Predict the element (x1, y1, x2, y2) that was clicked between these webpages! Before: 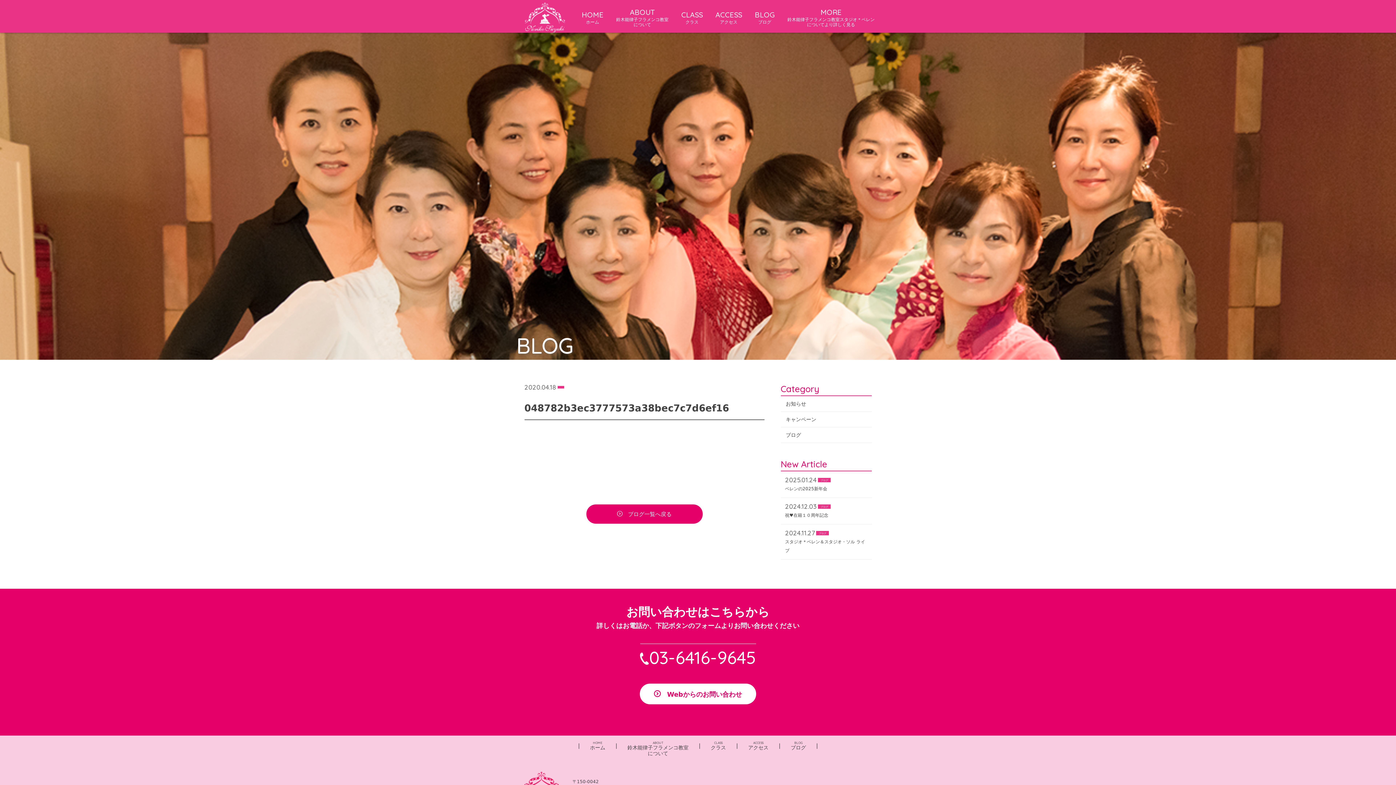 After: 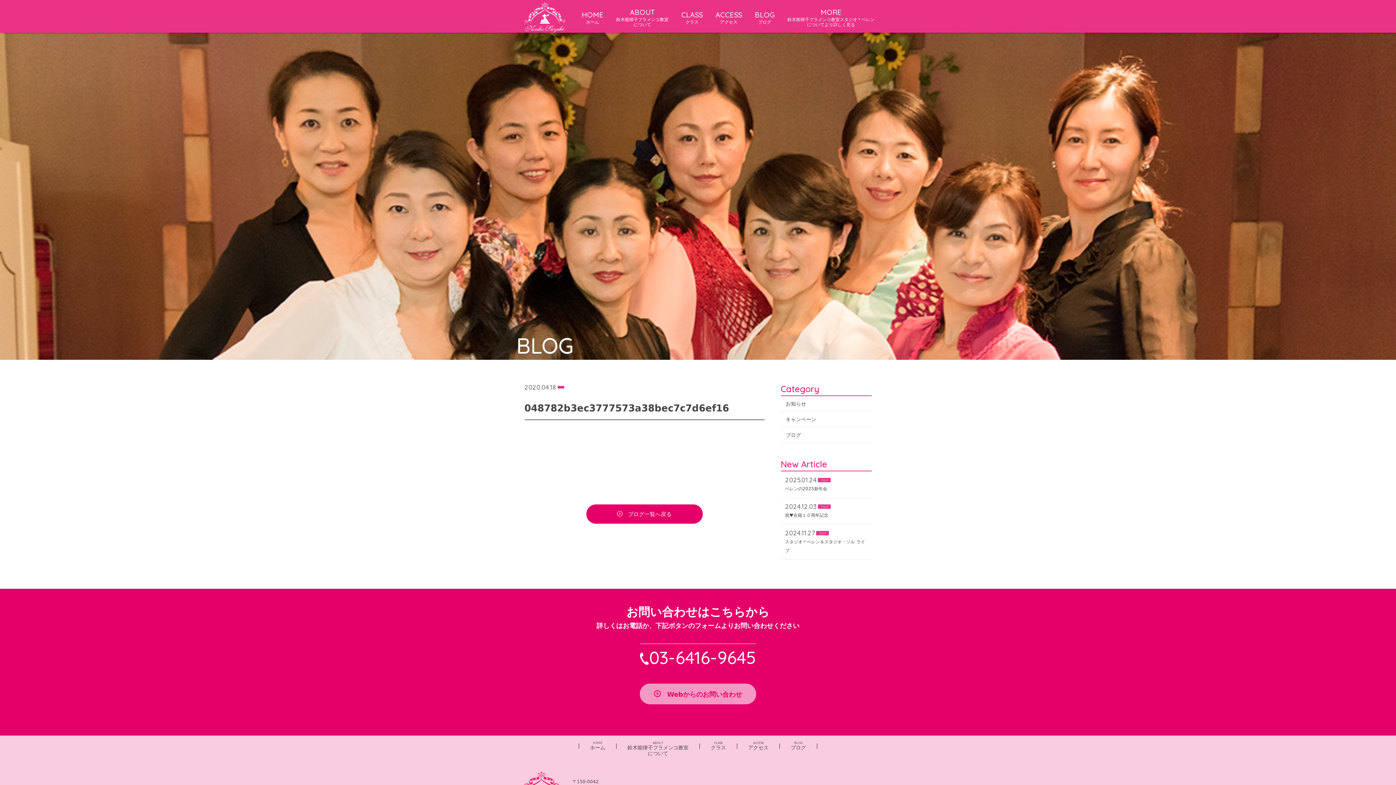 Action: bbox: (640, 684, 756, 704) label: Webからのお問い合わせ